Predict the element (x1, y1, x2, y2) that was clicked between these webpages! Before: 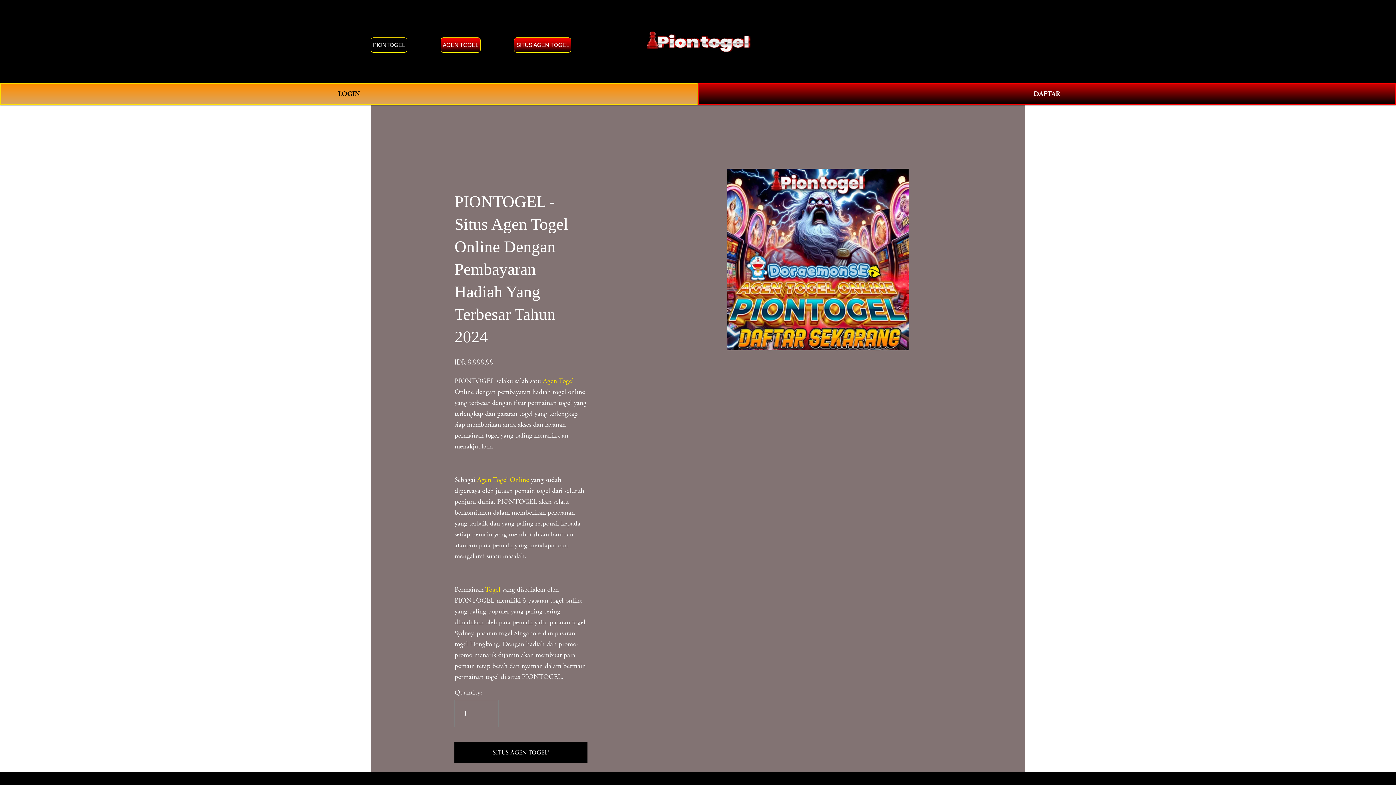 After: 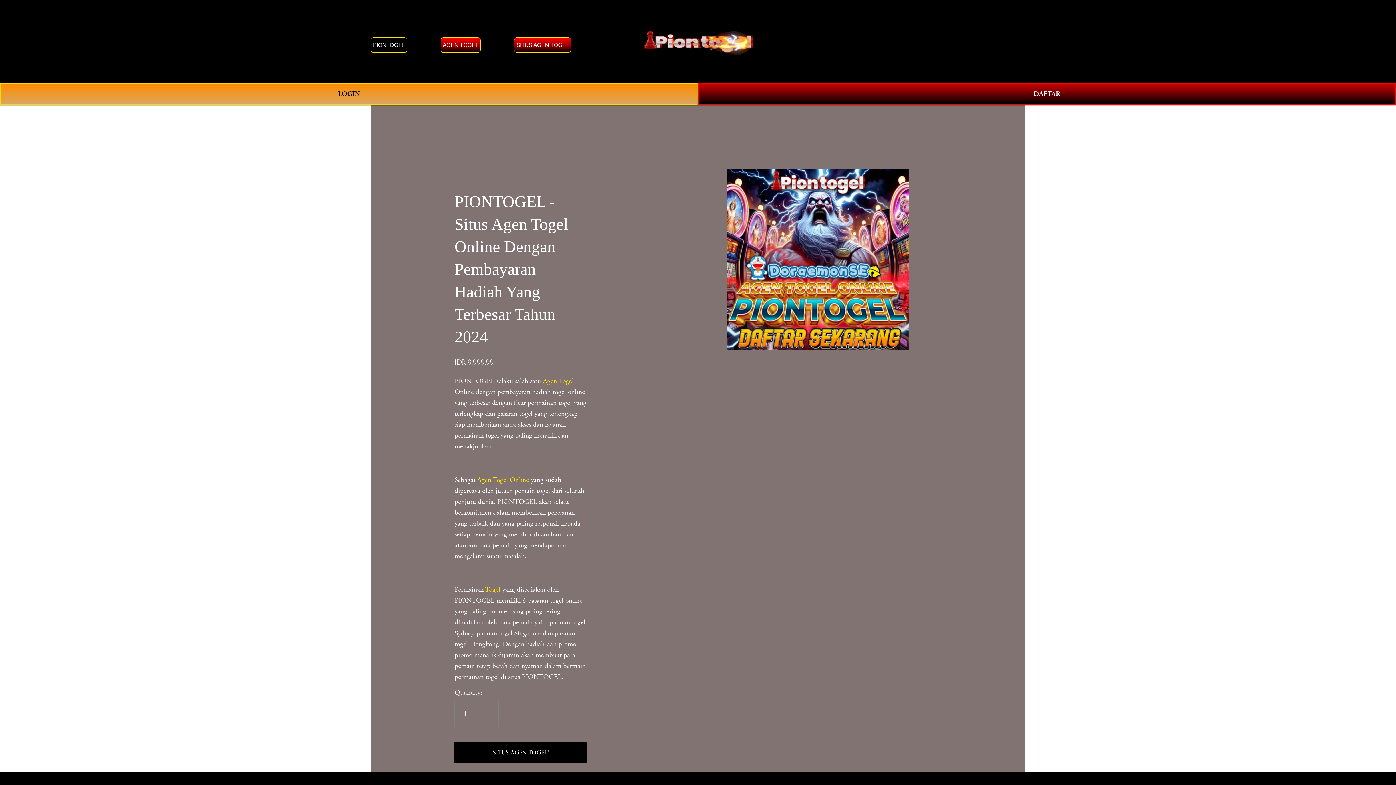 Action: label: Agen Togel bbox: (543, 376, 573, 385)